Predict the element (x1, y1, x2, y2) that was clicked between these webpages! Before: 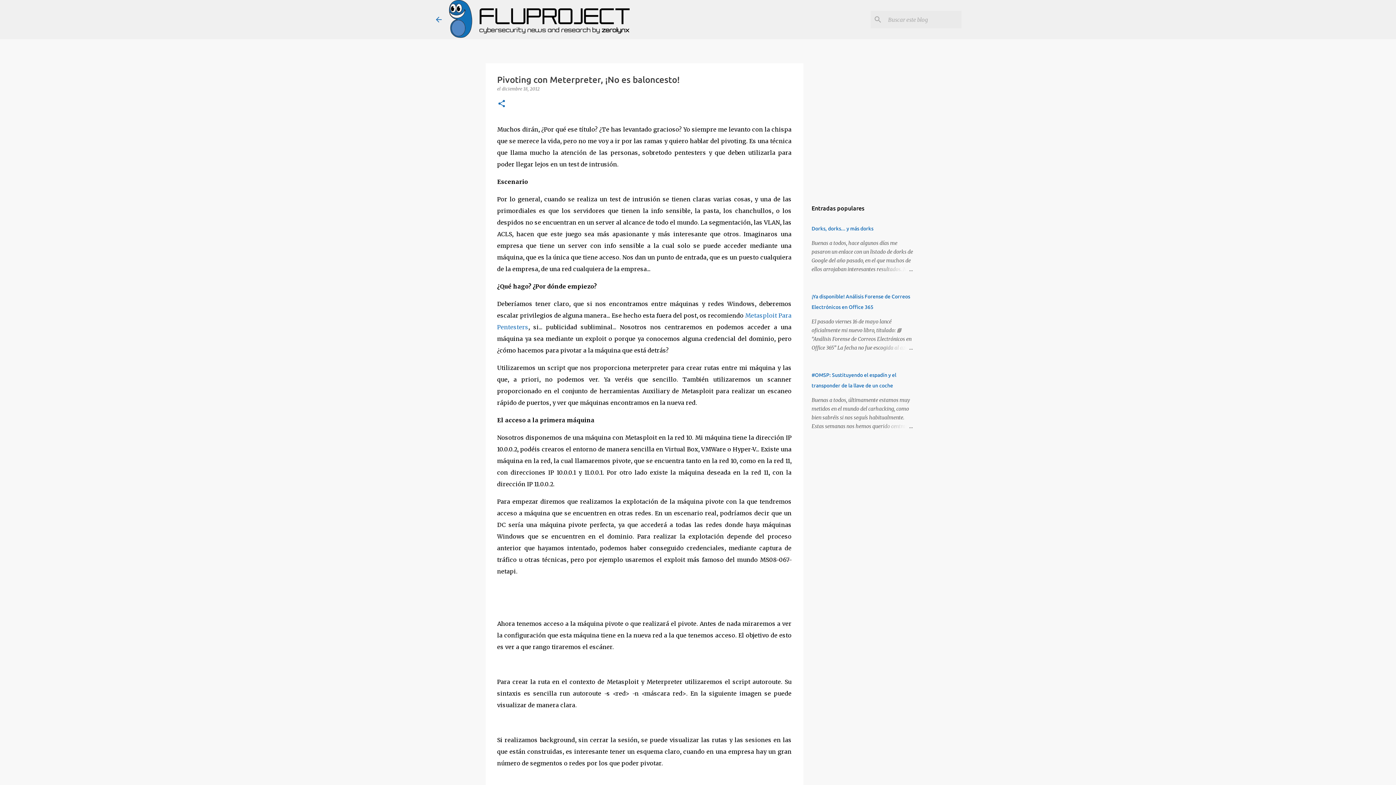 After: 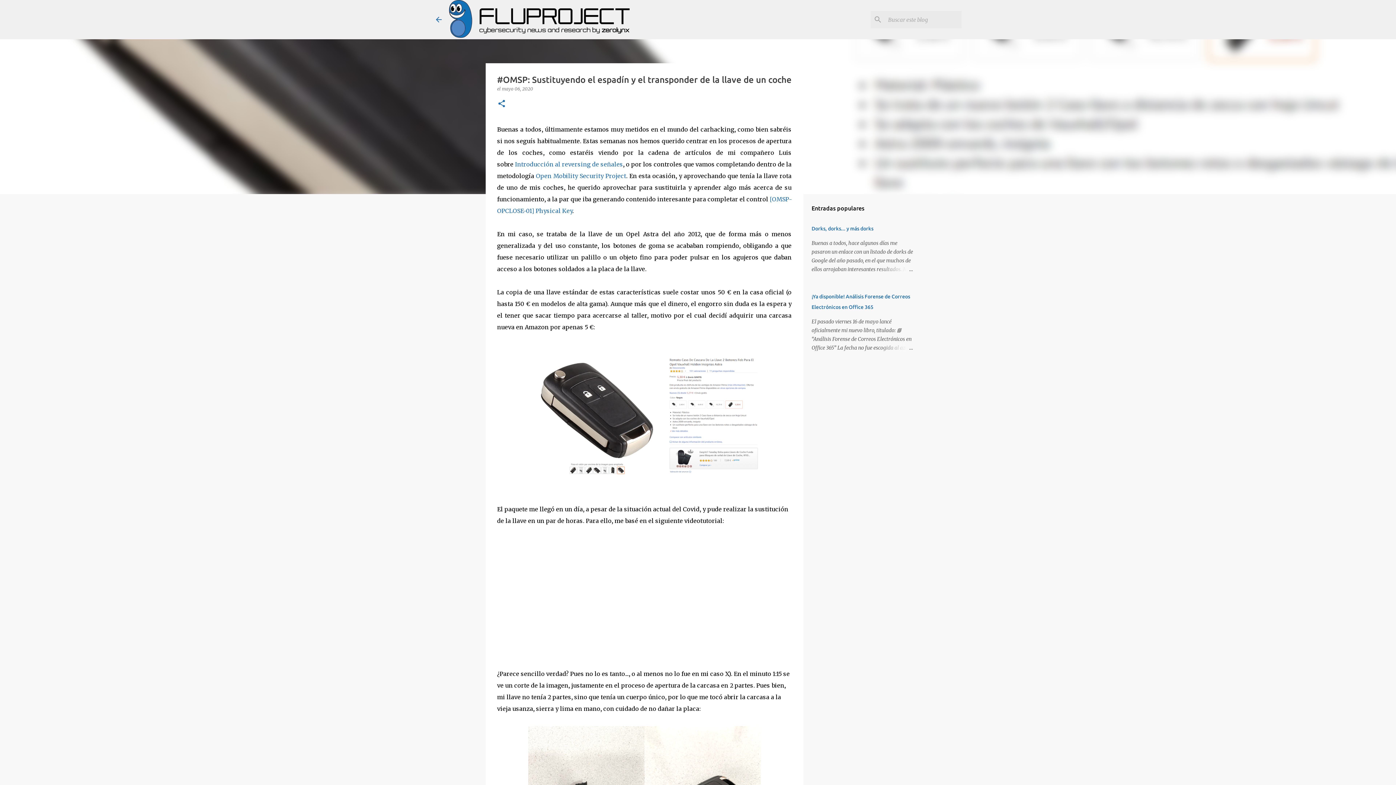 Action: bbox: (878, 422, 913, 430)